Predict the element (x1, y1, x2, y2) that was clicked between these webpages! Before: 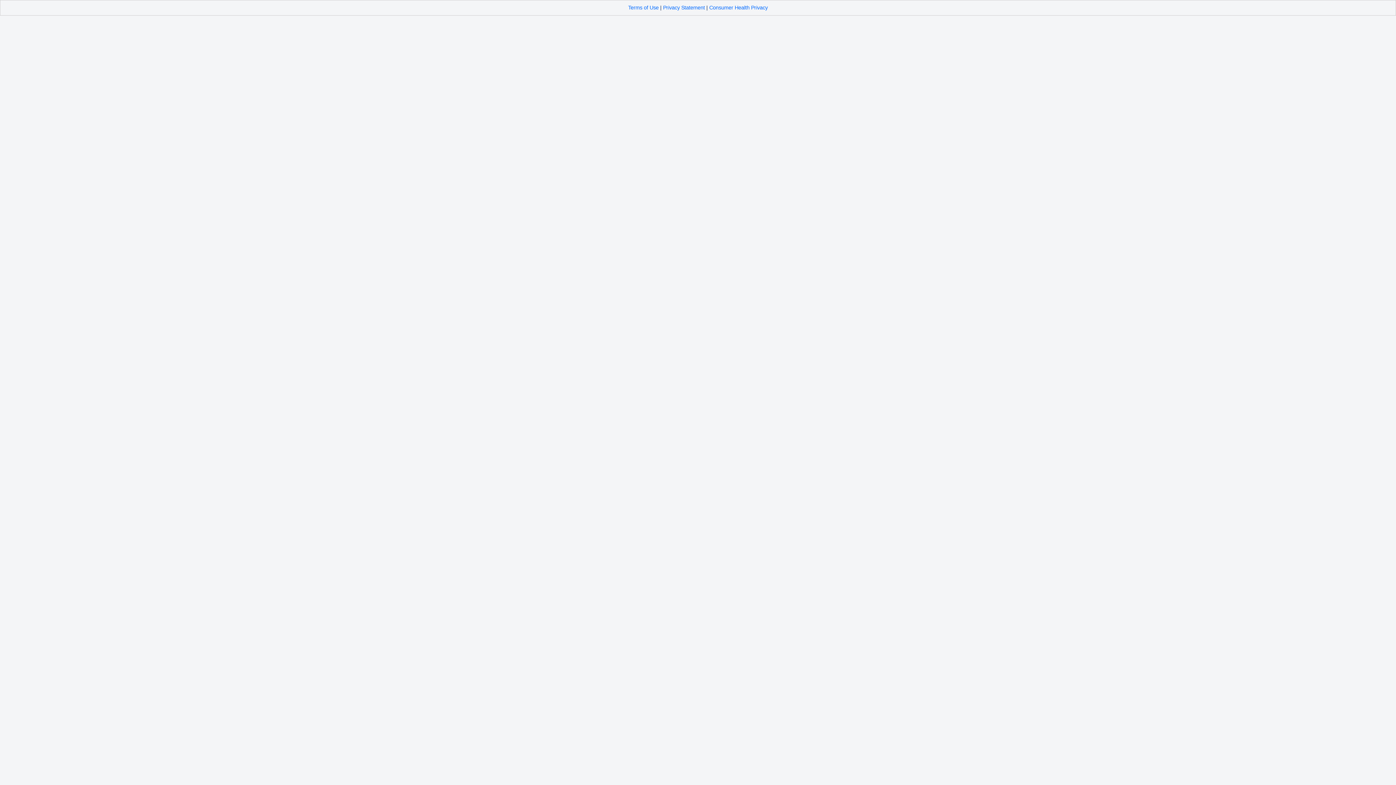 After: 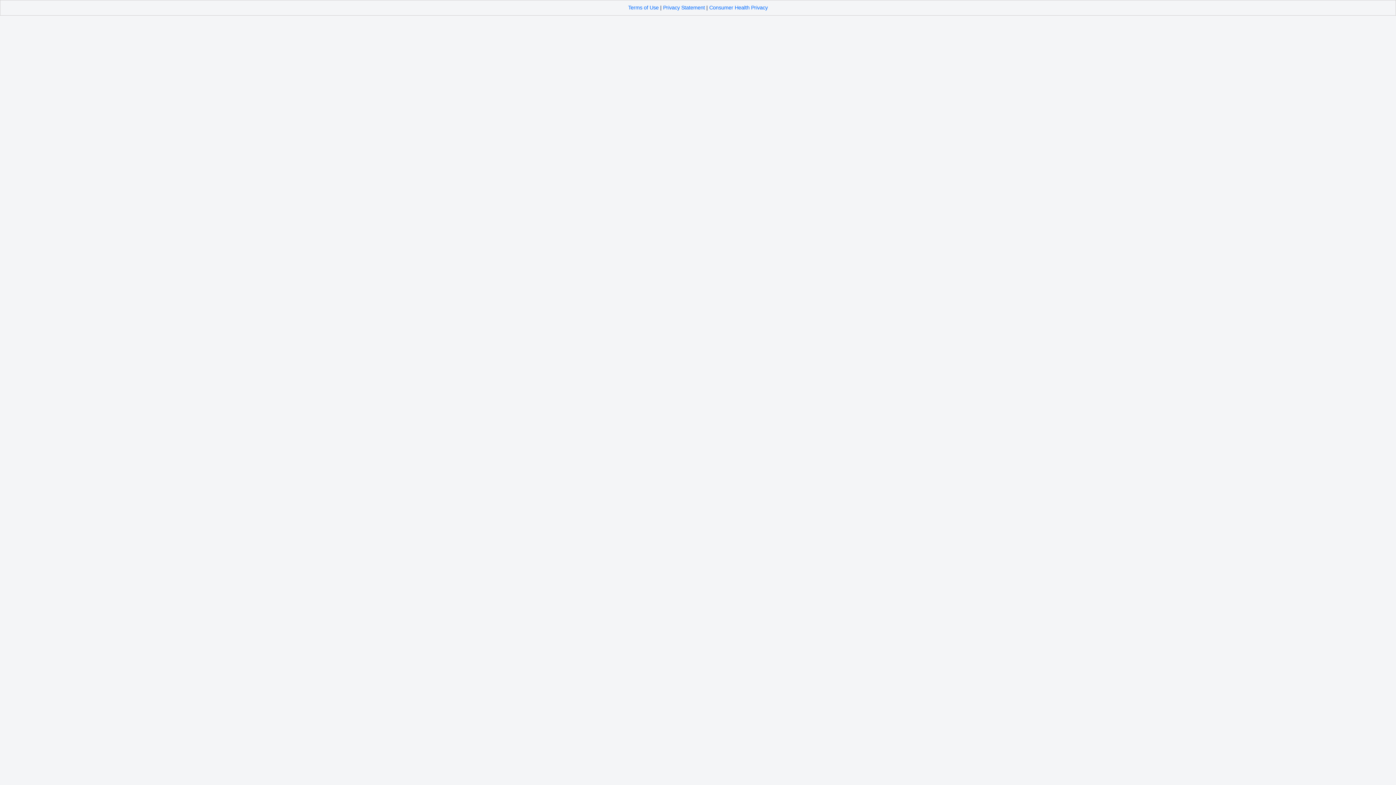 Action: label: Terms of Use bbox: (628, 4, 658, 10)